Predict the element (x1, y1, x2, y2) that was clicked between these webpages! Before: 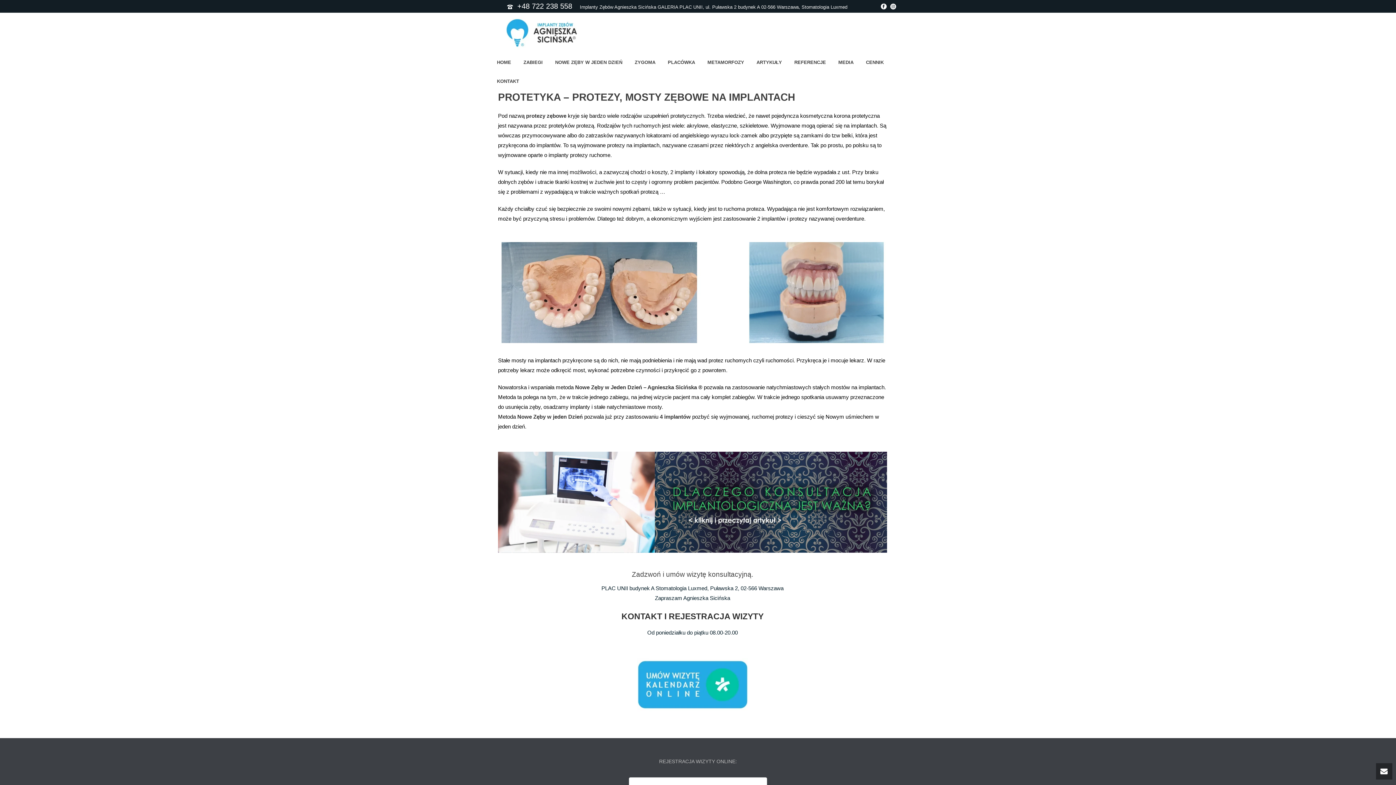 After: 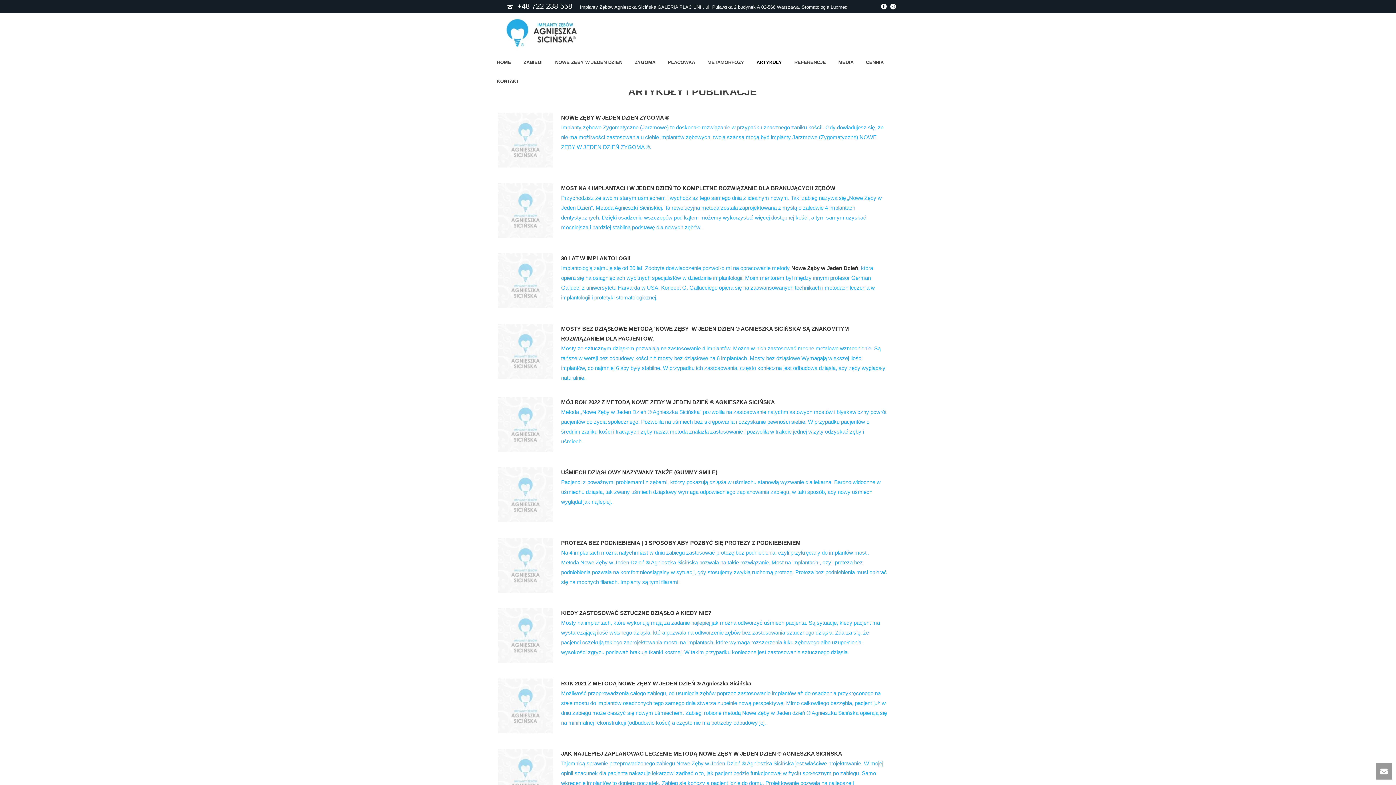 Action: bbox: (750, 53, 788, 71) label: ARTYKUŁY